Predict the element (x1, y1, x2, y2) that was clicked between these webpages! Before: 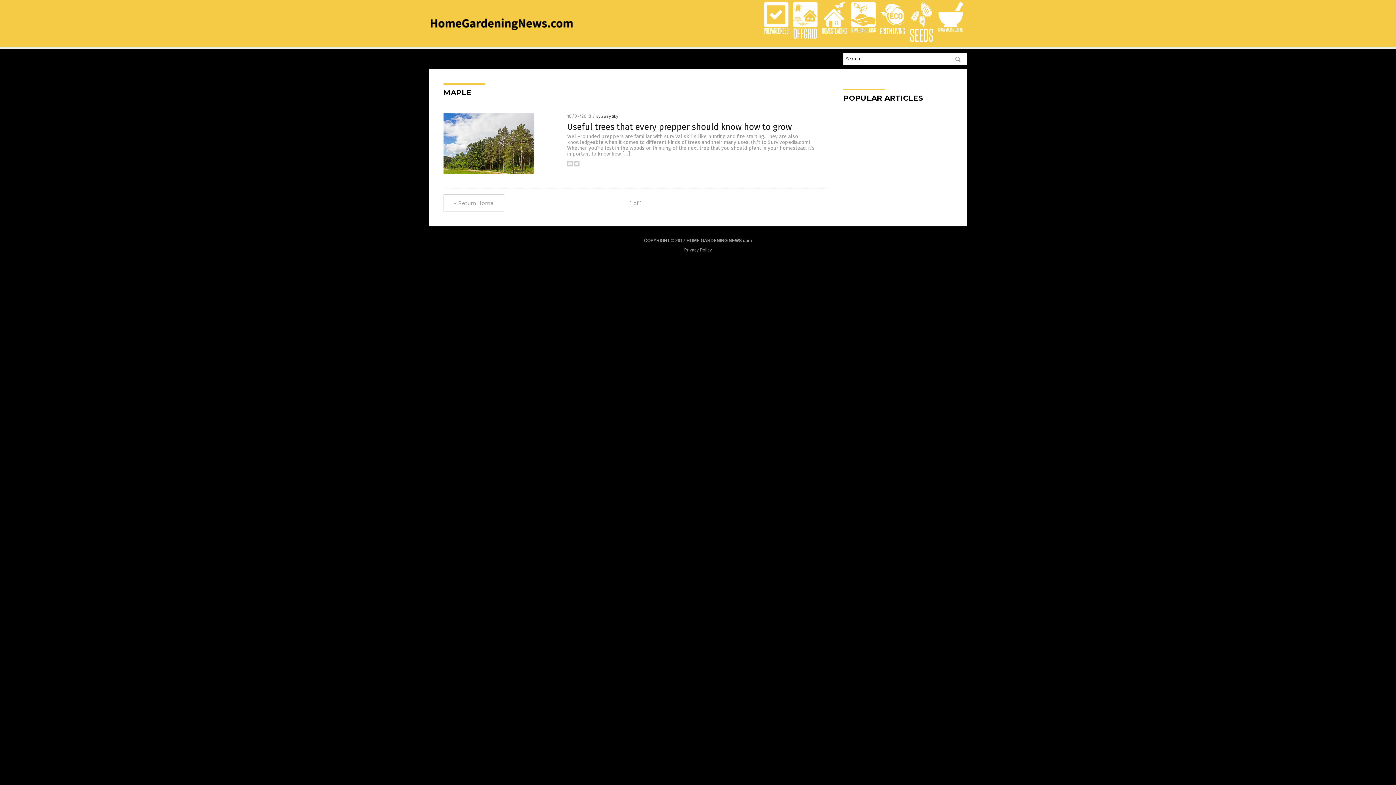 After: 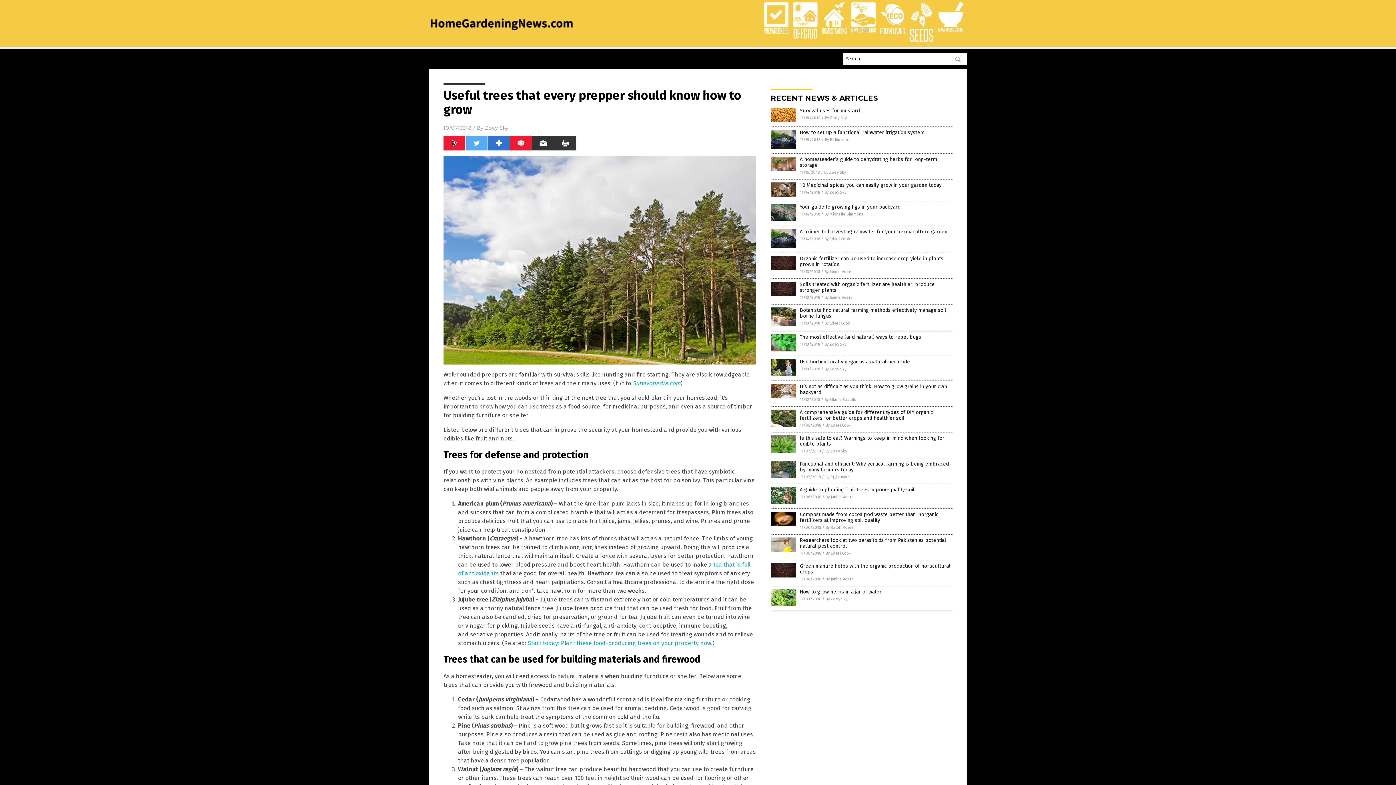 Action: bbox: (567, 133, 814, 157) label: Well-rounded preppers are familiar with survival skills like hunting and fire starting. They are also knowledgeable when it comes to different kinds of trees and their many uses. (h/t to Survivopedia.com) Whether you’re lost in the woods or thinking of the next tree that you should plant in your homestead, it’s important to know how […]